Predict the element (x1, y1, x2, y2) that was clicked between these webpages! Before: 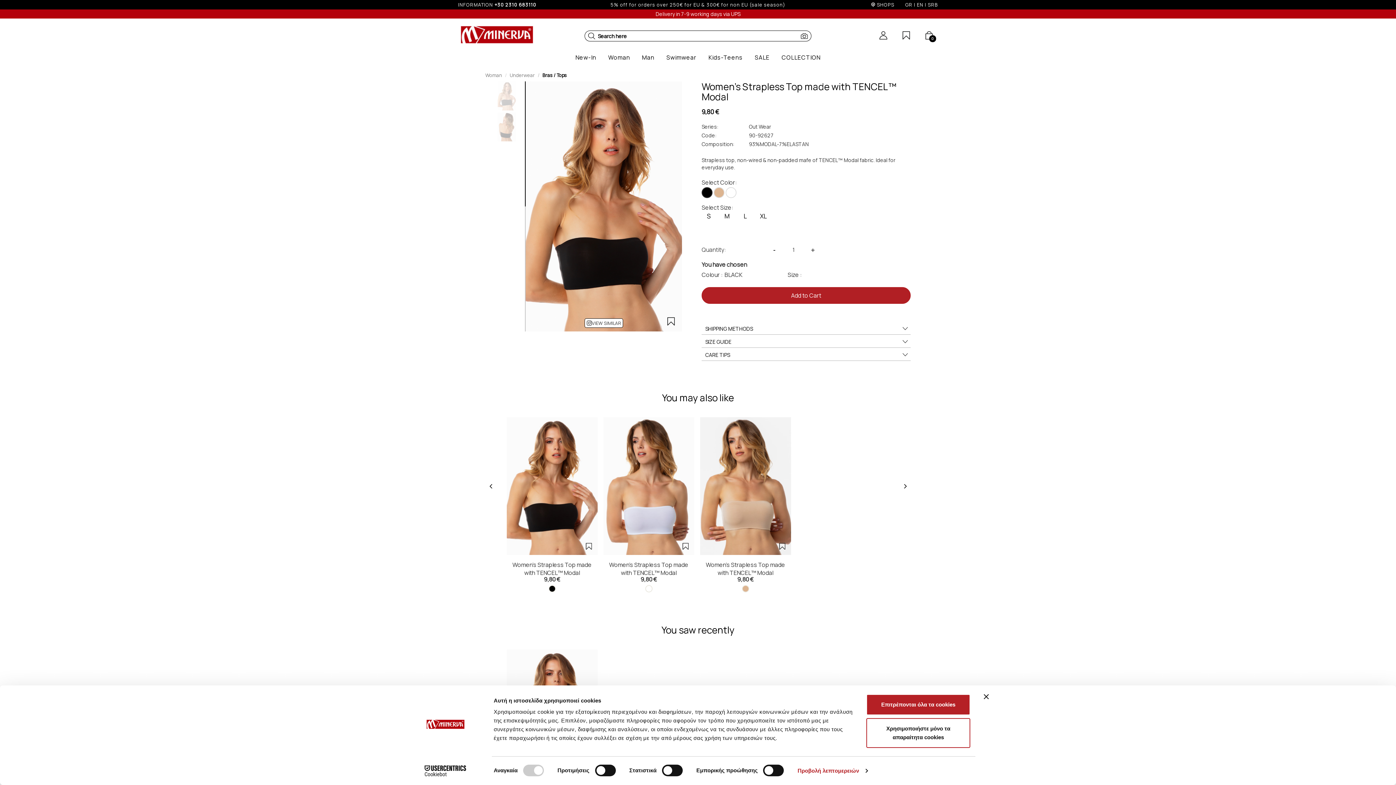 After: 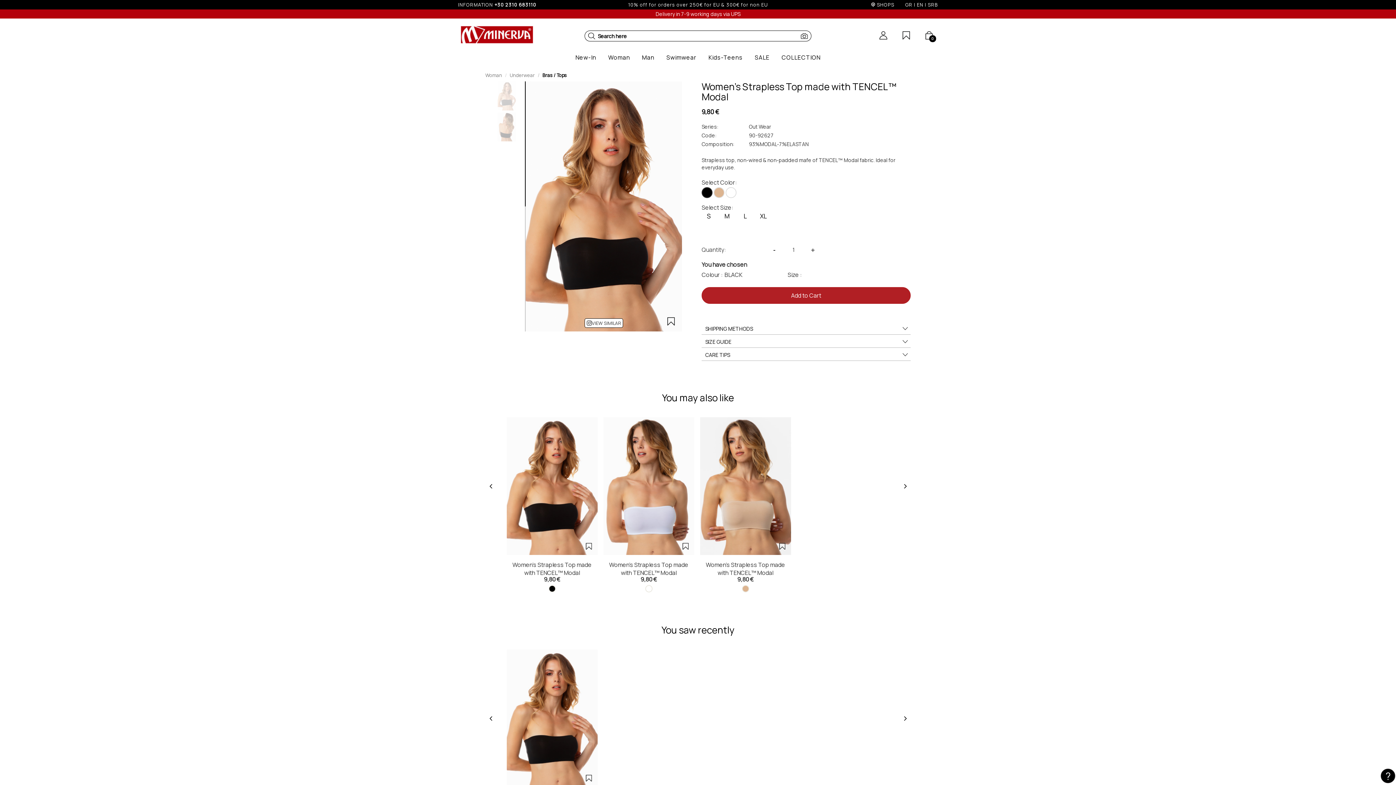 Action: bbox: (984, 694, 989, 699) label: Κλείσιμο διαφημιστικού